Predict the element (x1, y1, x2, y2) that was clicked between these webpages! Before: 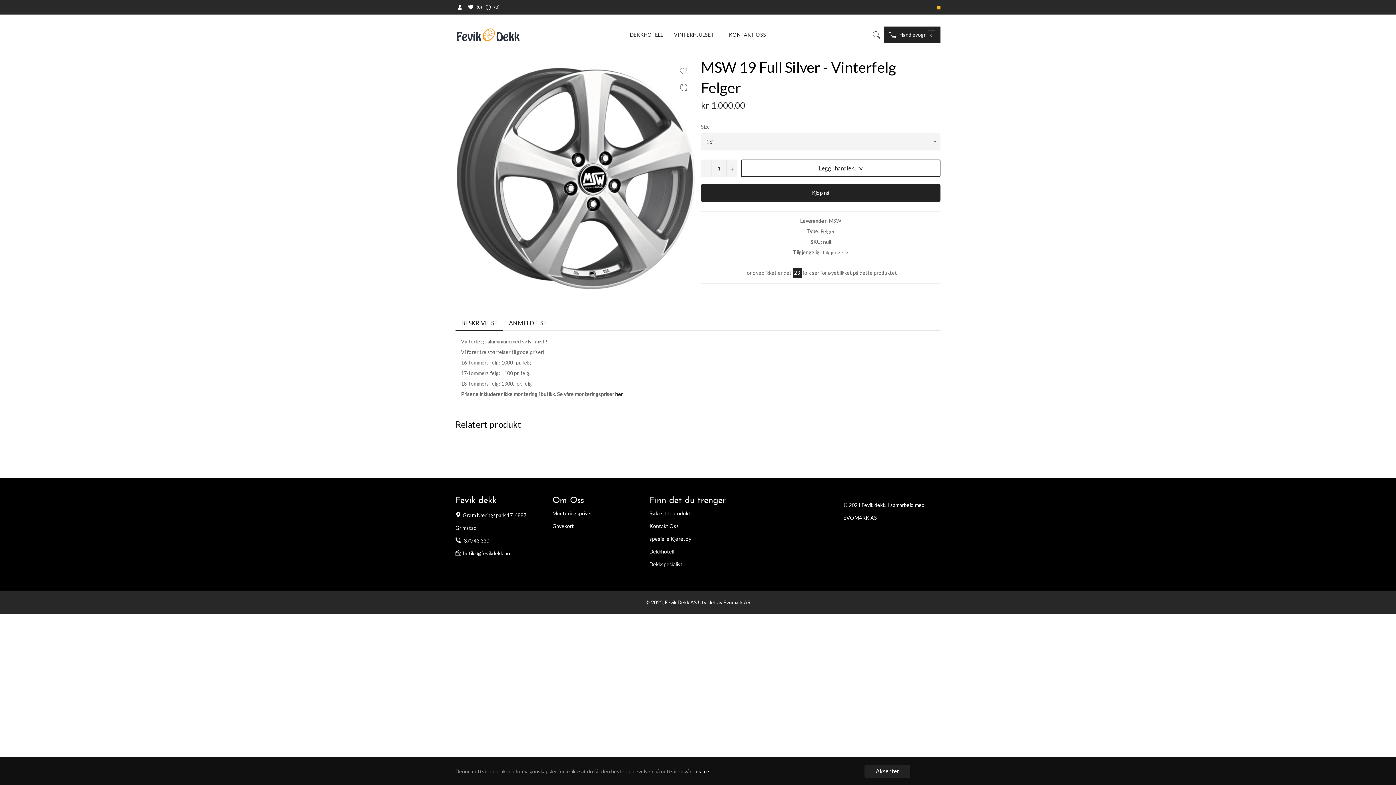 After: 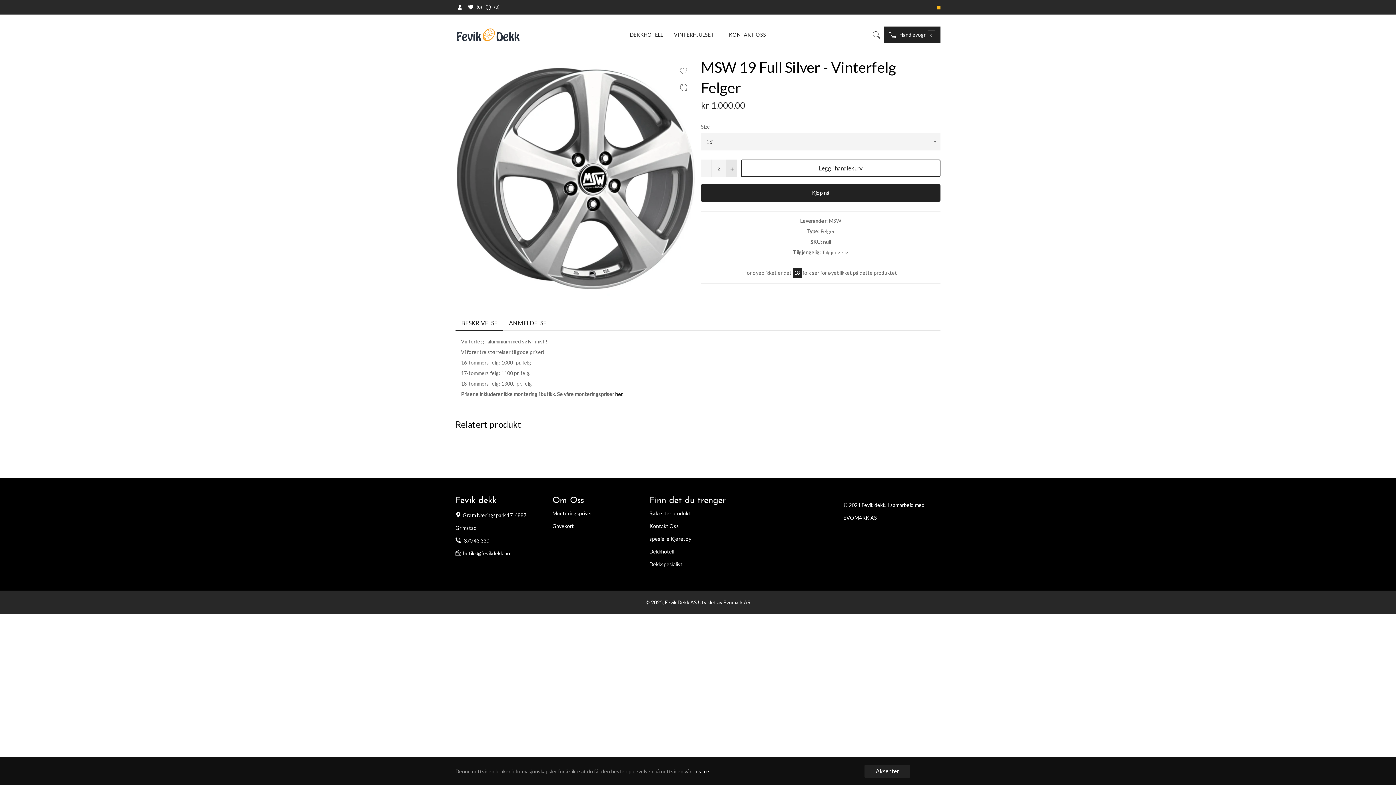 Action: bbox: (726, 159, 737, 177) label: Øk vareantallet med én